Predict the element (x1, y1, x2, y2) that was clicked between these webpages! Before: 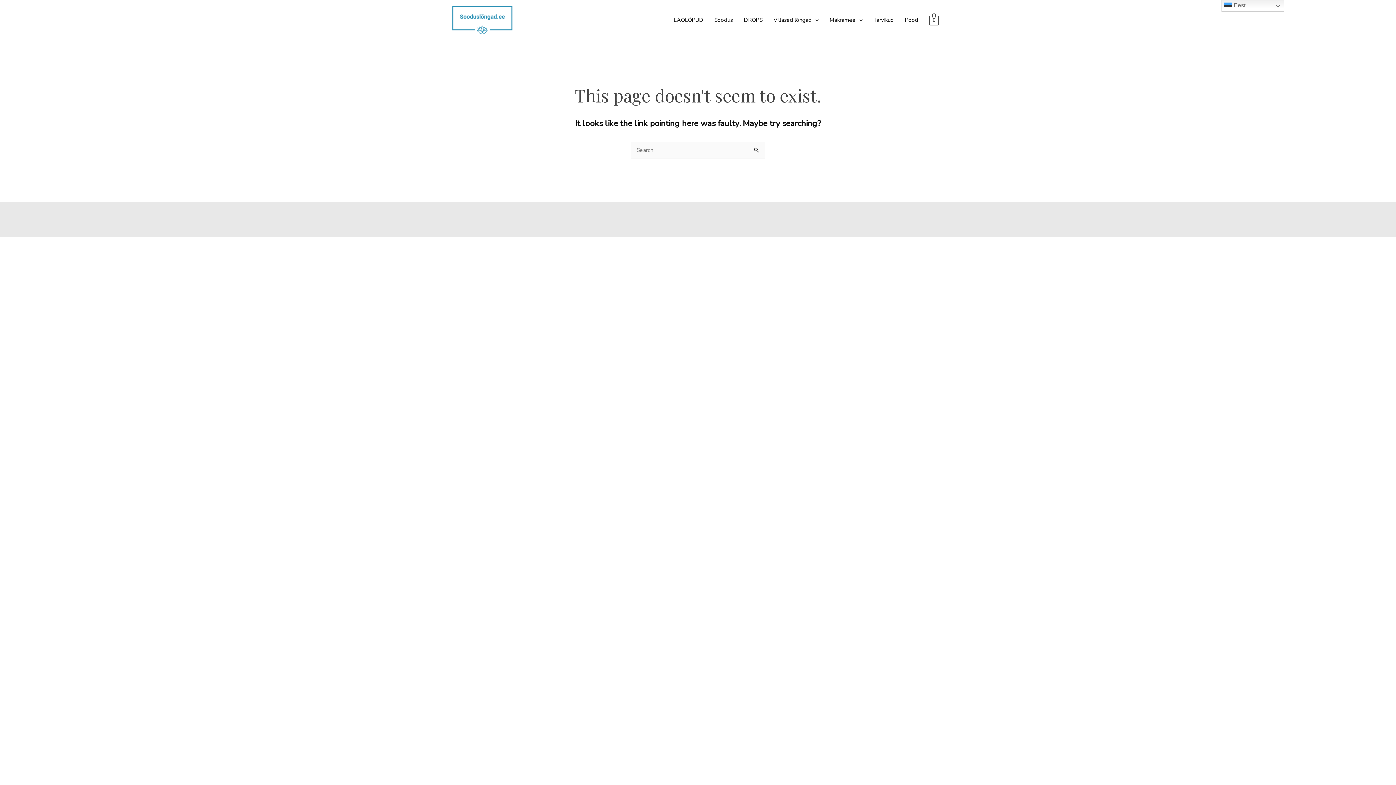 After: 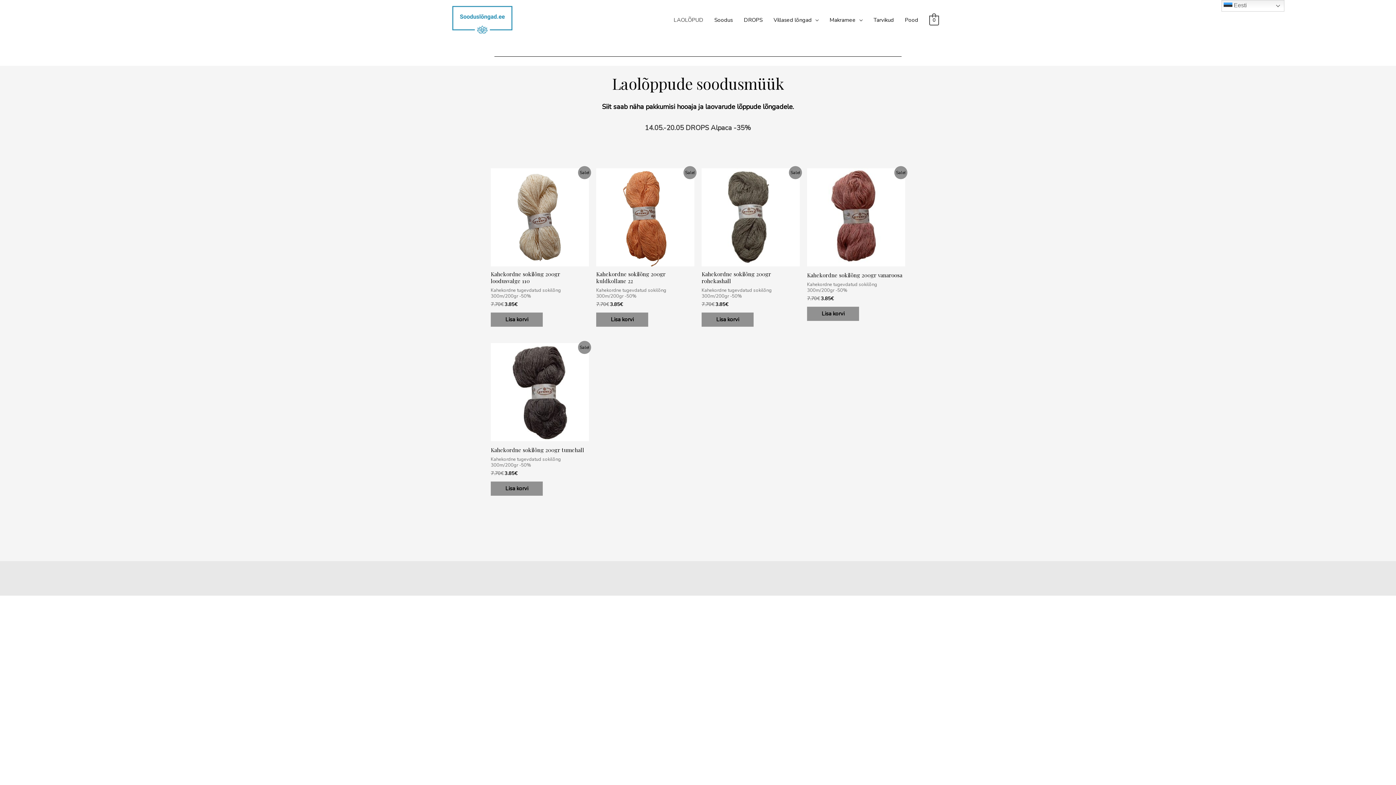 Action: label: LAOLÕPUD bbox: (668, 8, 709, 30)